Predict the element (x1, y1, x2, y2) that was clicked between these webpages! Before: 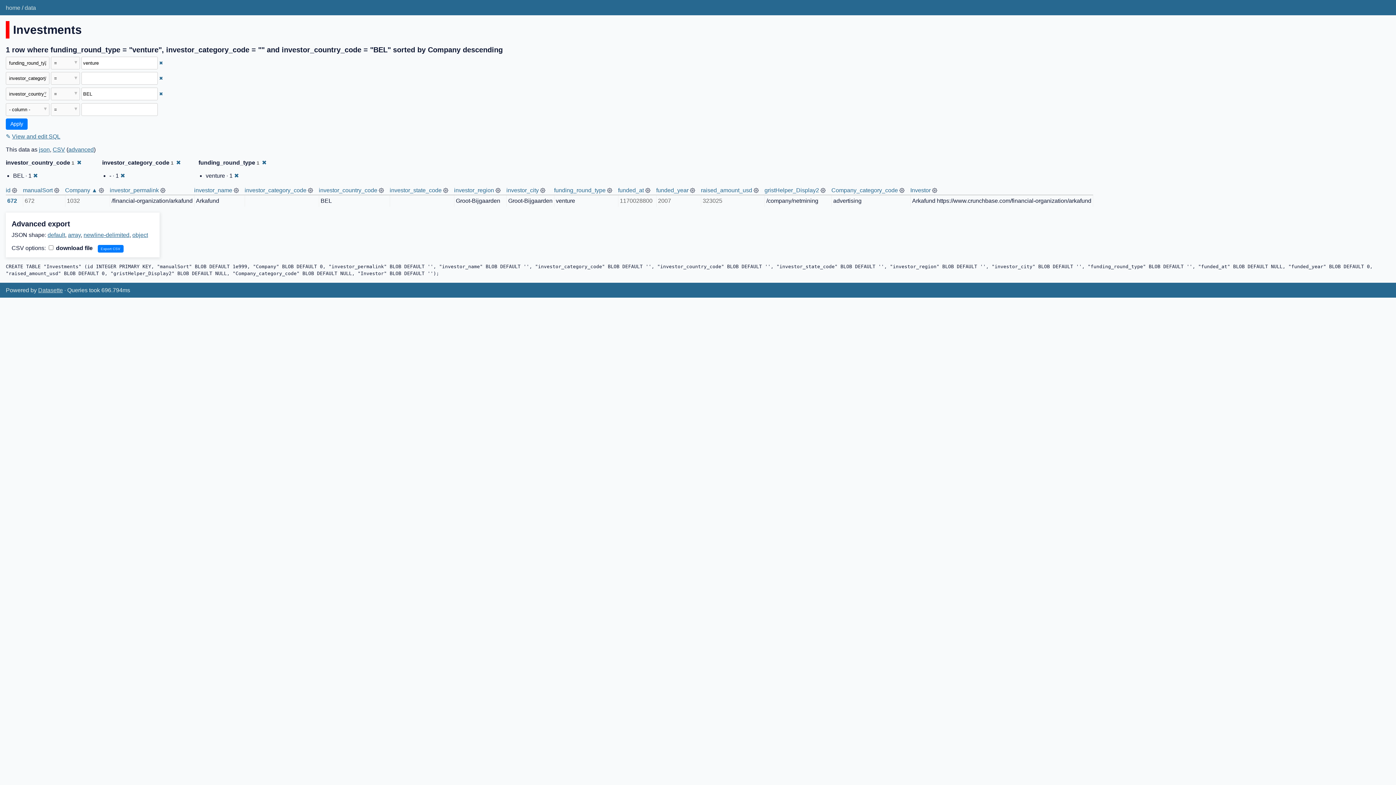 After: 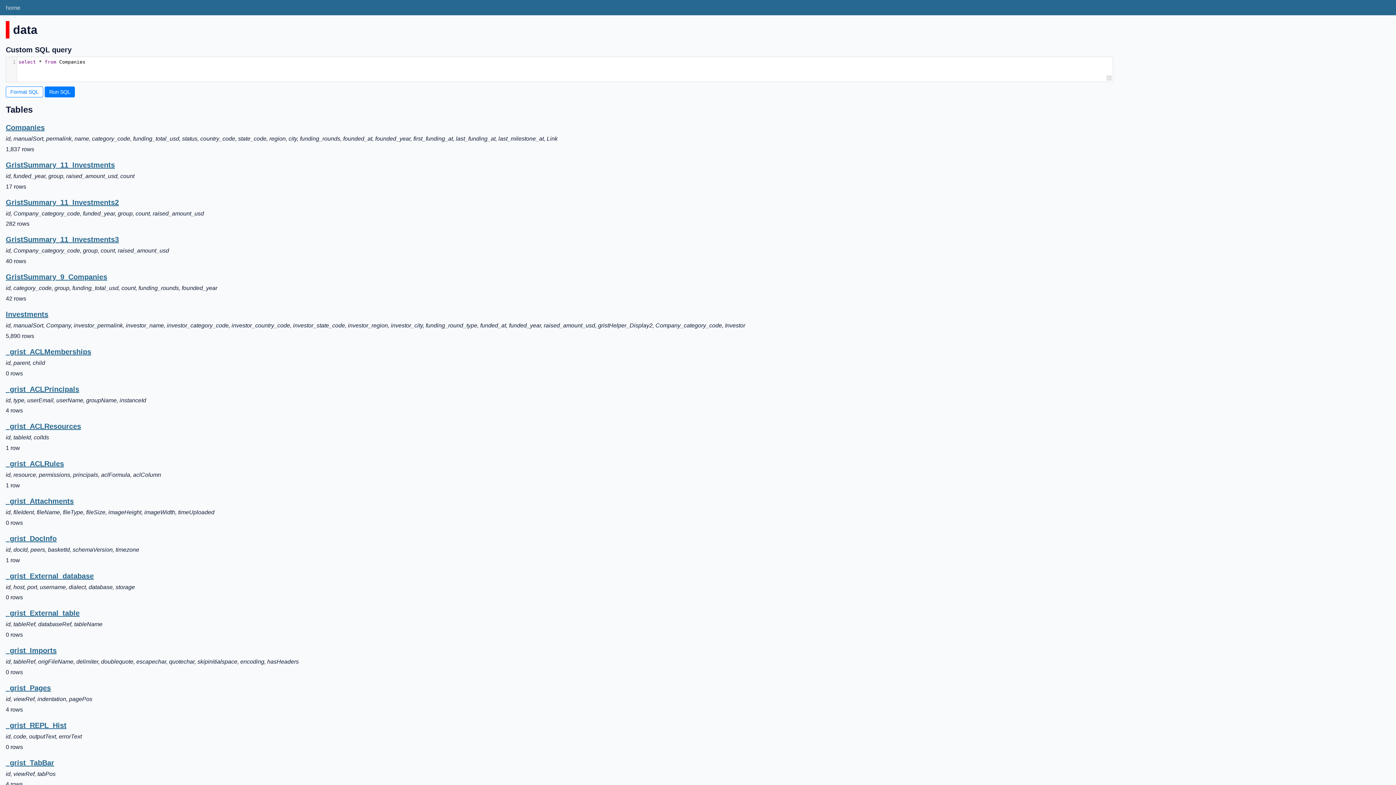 Action: label: data bbox: (24, 4, 36, 10)